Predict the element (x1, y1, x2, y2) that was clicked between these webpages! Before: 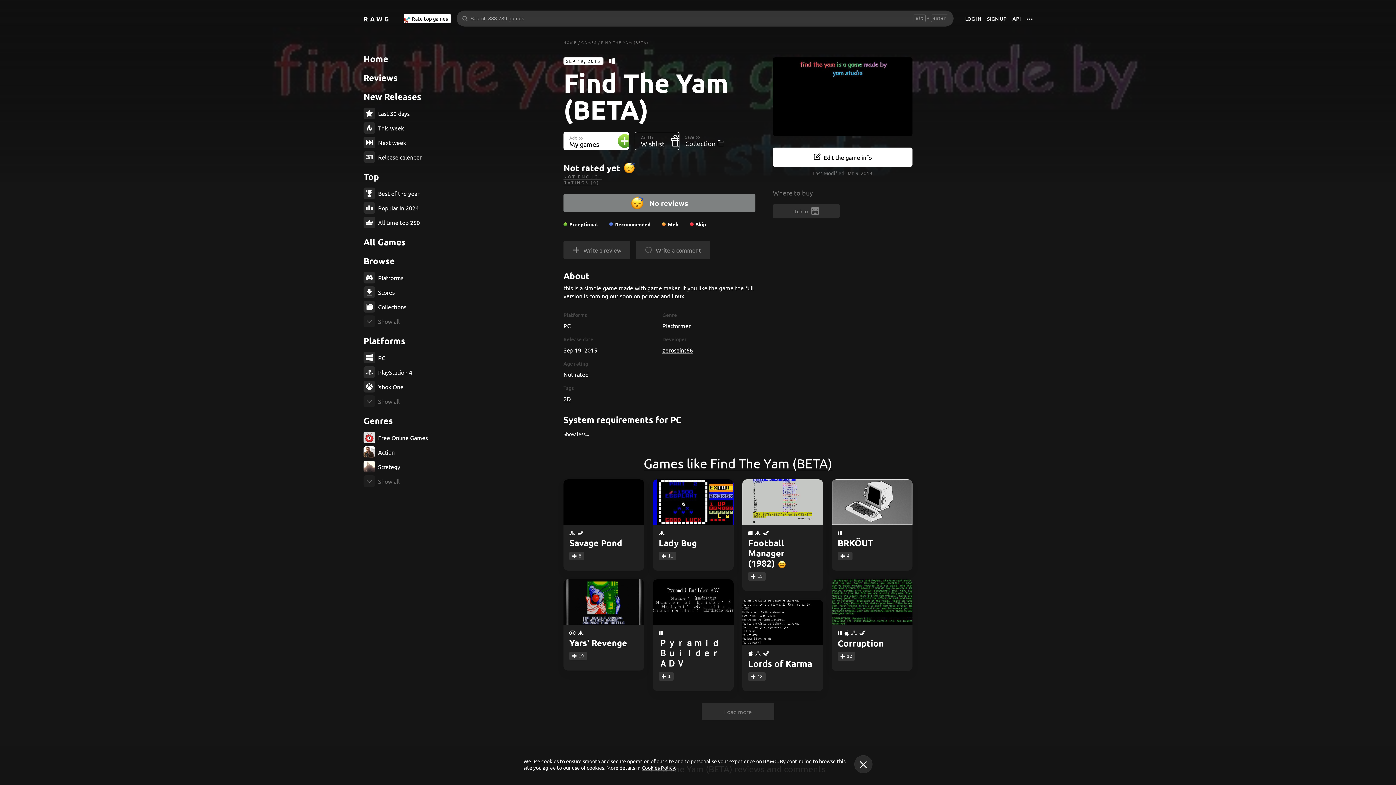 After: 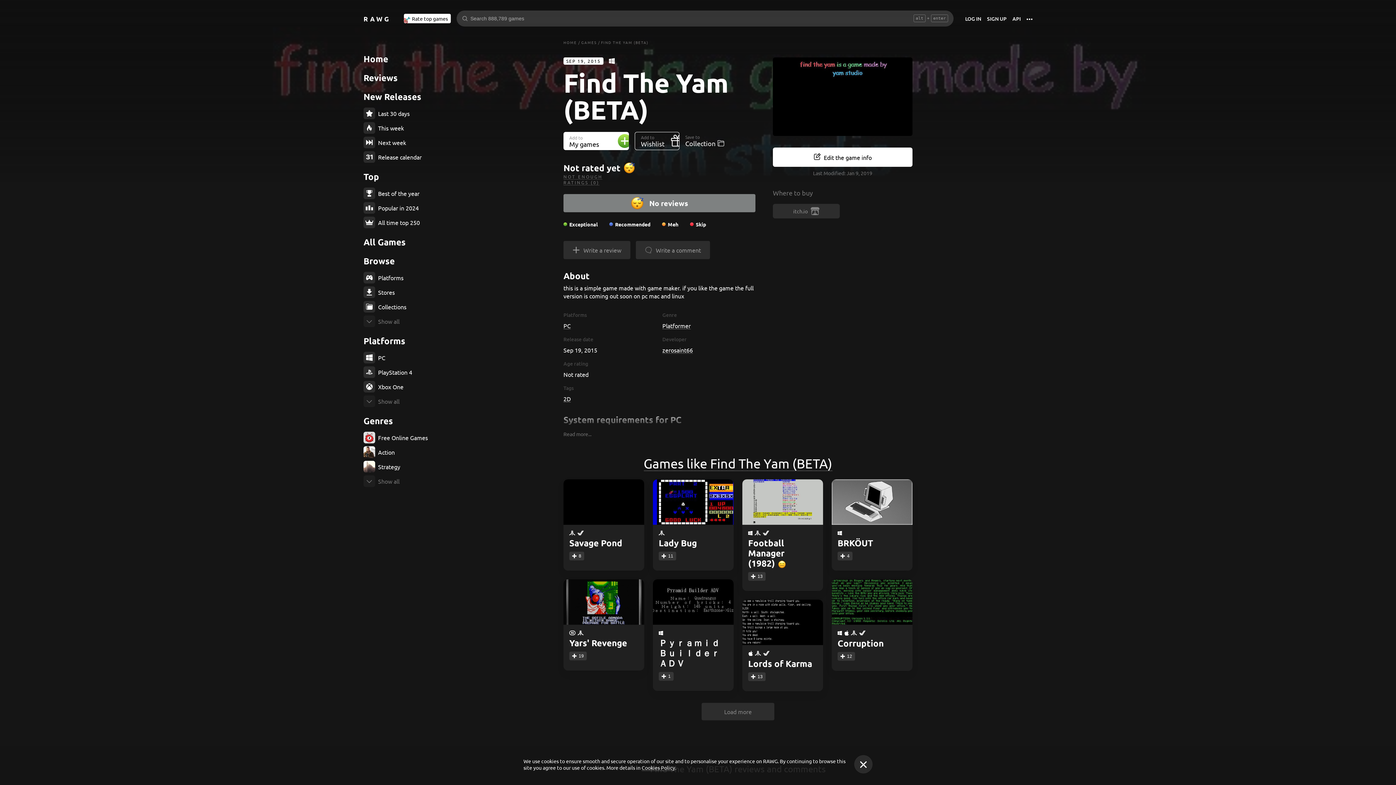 Action: bbox: (563, 430, 755, 441) label: Show less...